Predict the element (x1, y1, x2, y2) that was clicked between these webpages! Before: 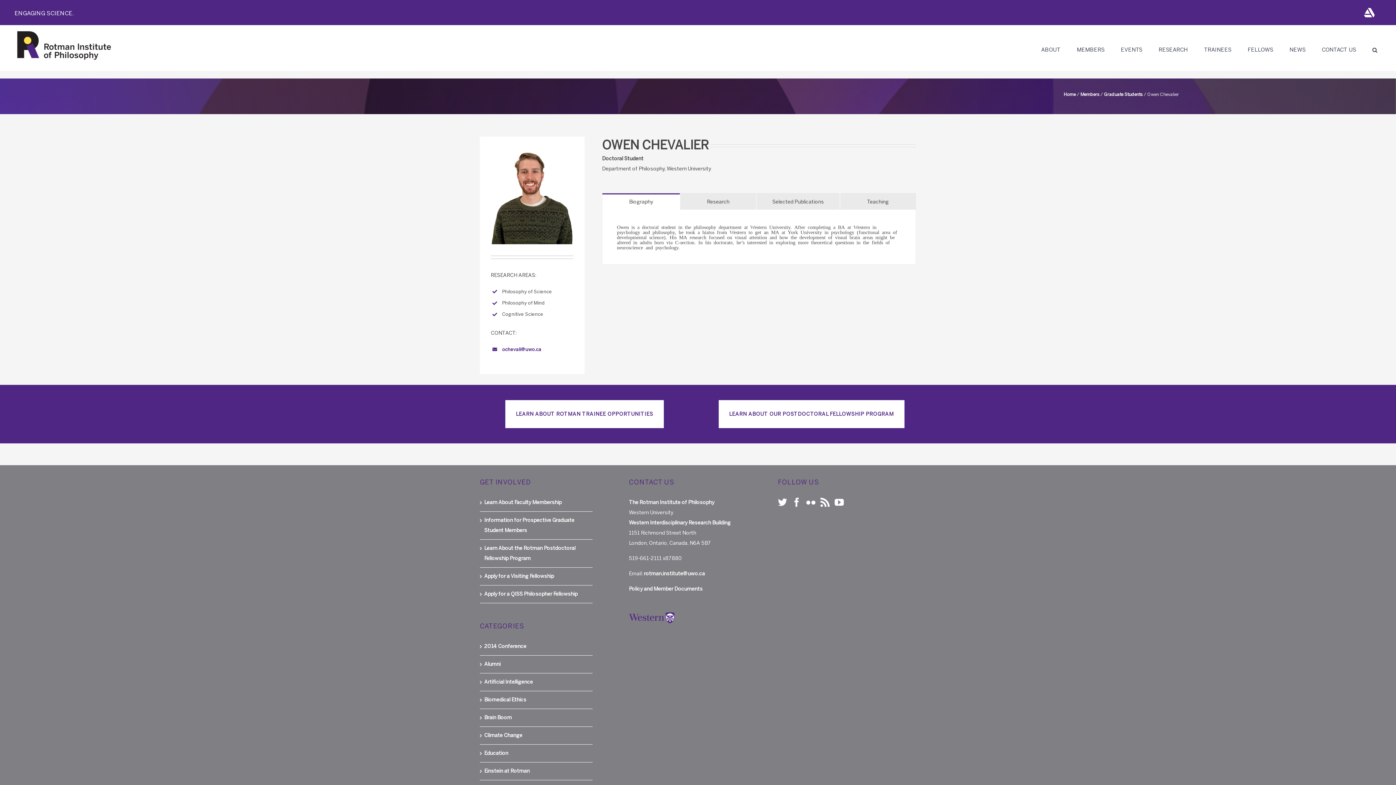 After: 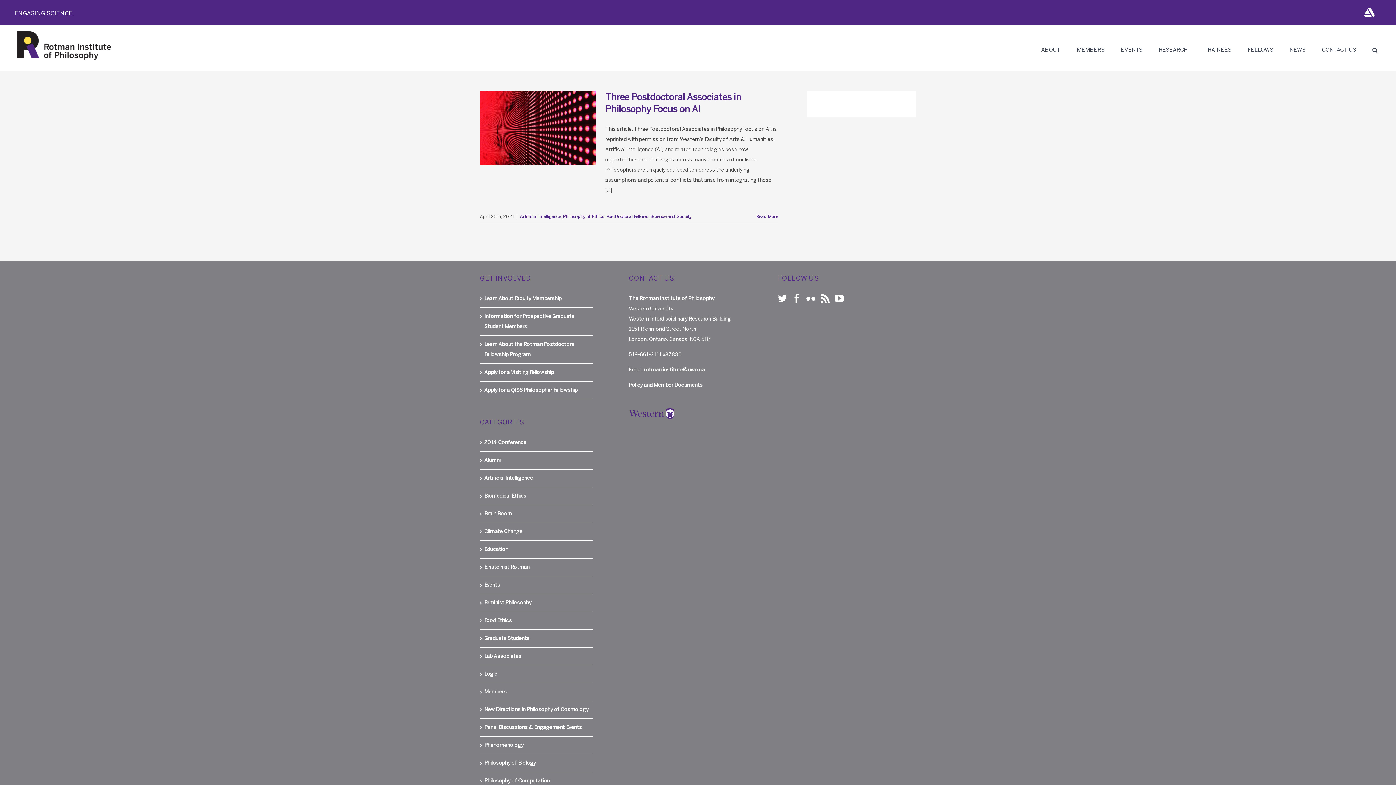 Action: label: Artificial Intelligence bbox: (484, 677, 589, 687)